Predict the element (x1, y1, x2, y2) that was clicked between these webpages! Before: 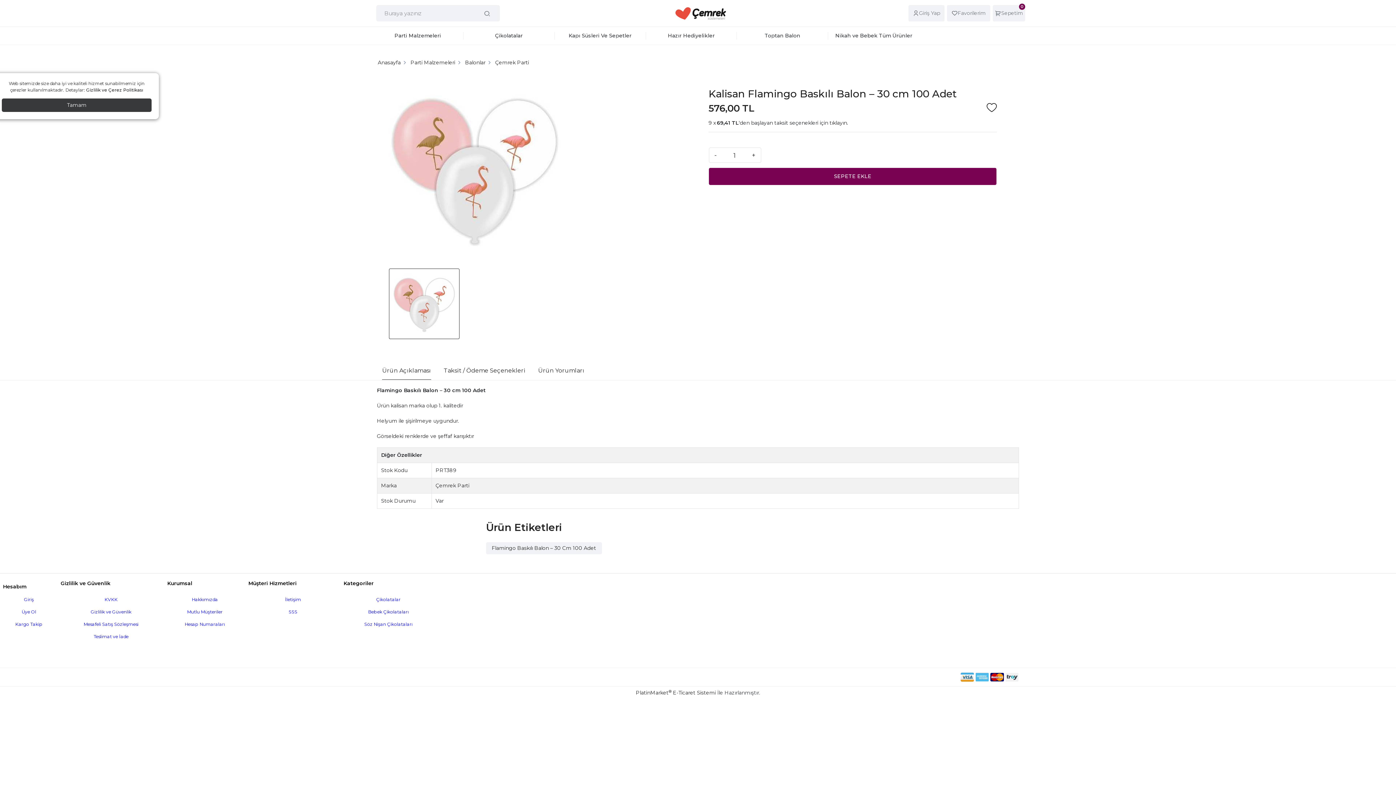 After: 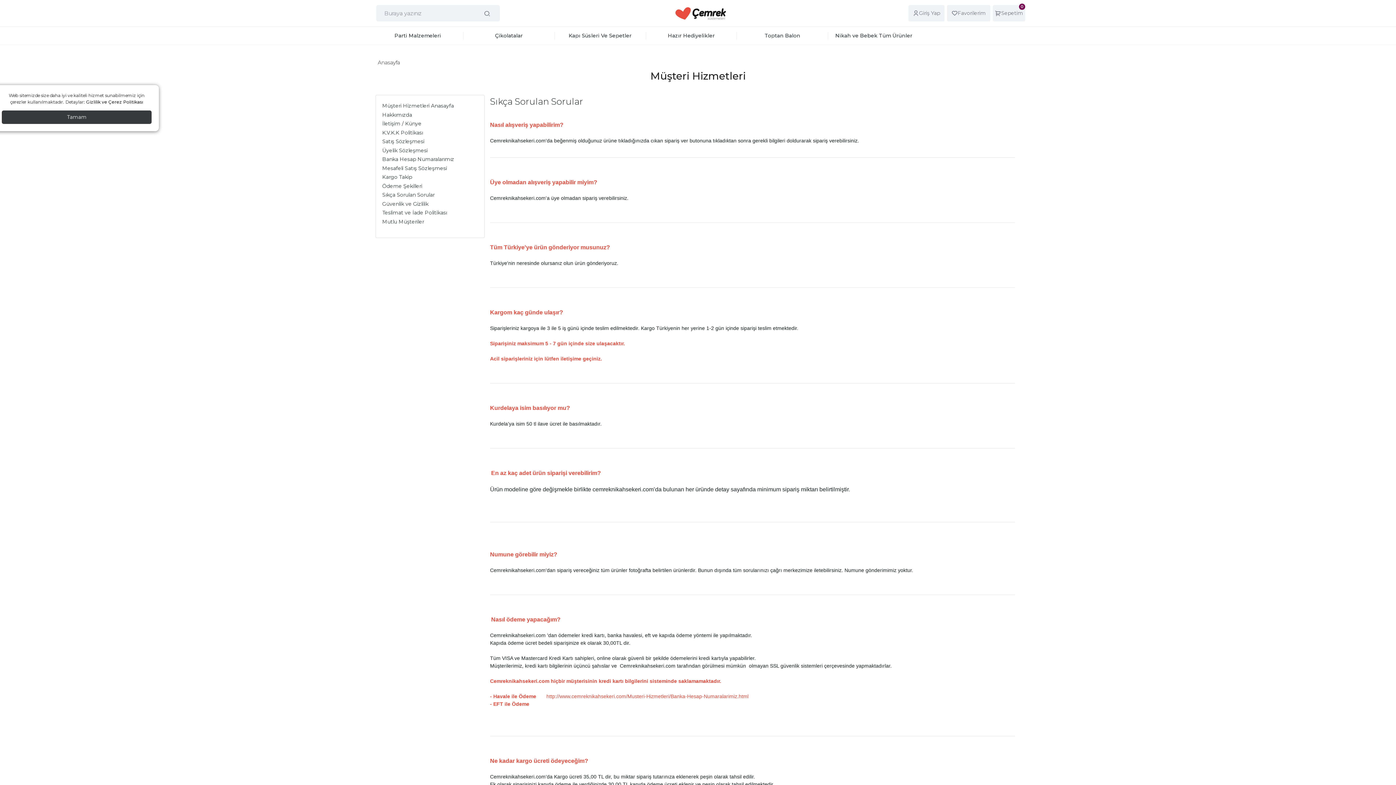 Action: bbox: (288, 609, 297, 615) label: SSS